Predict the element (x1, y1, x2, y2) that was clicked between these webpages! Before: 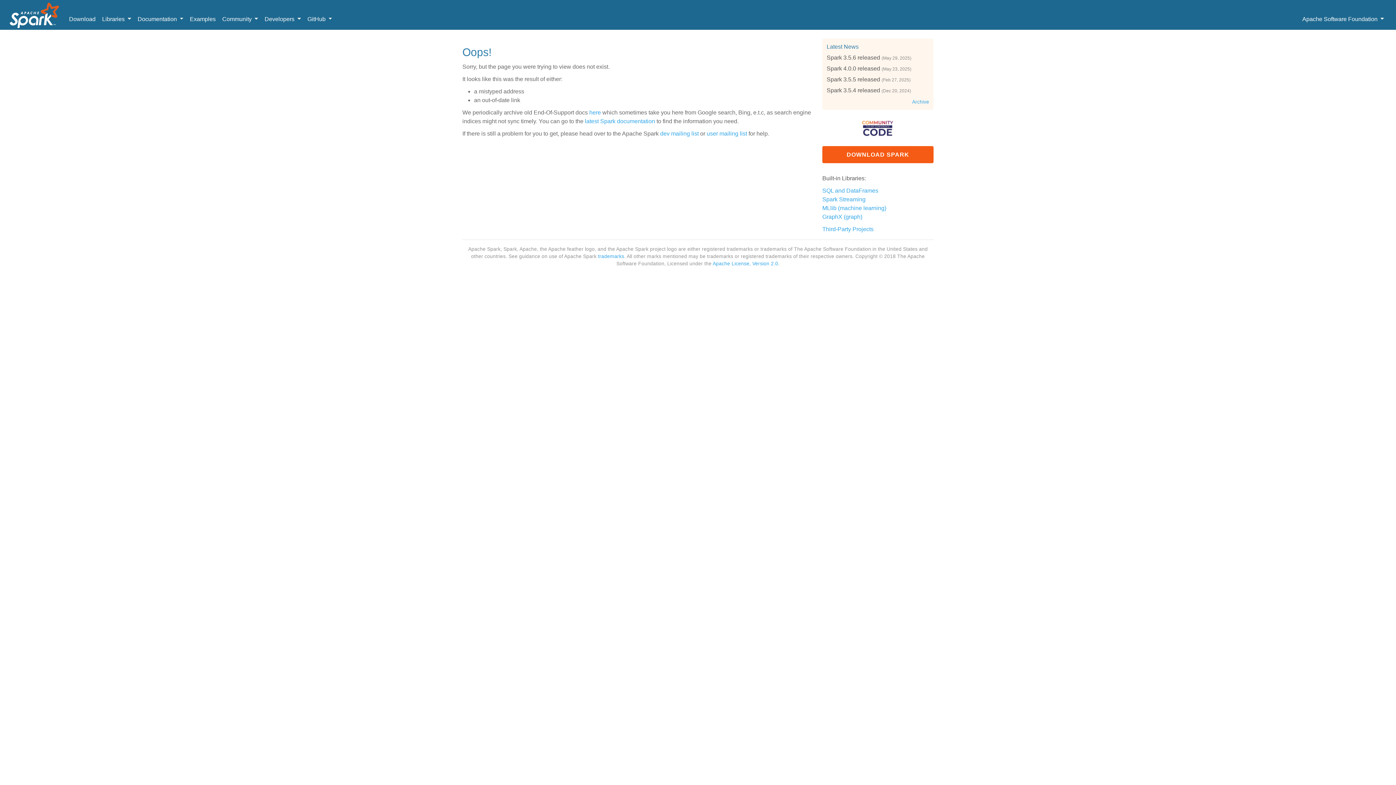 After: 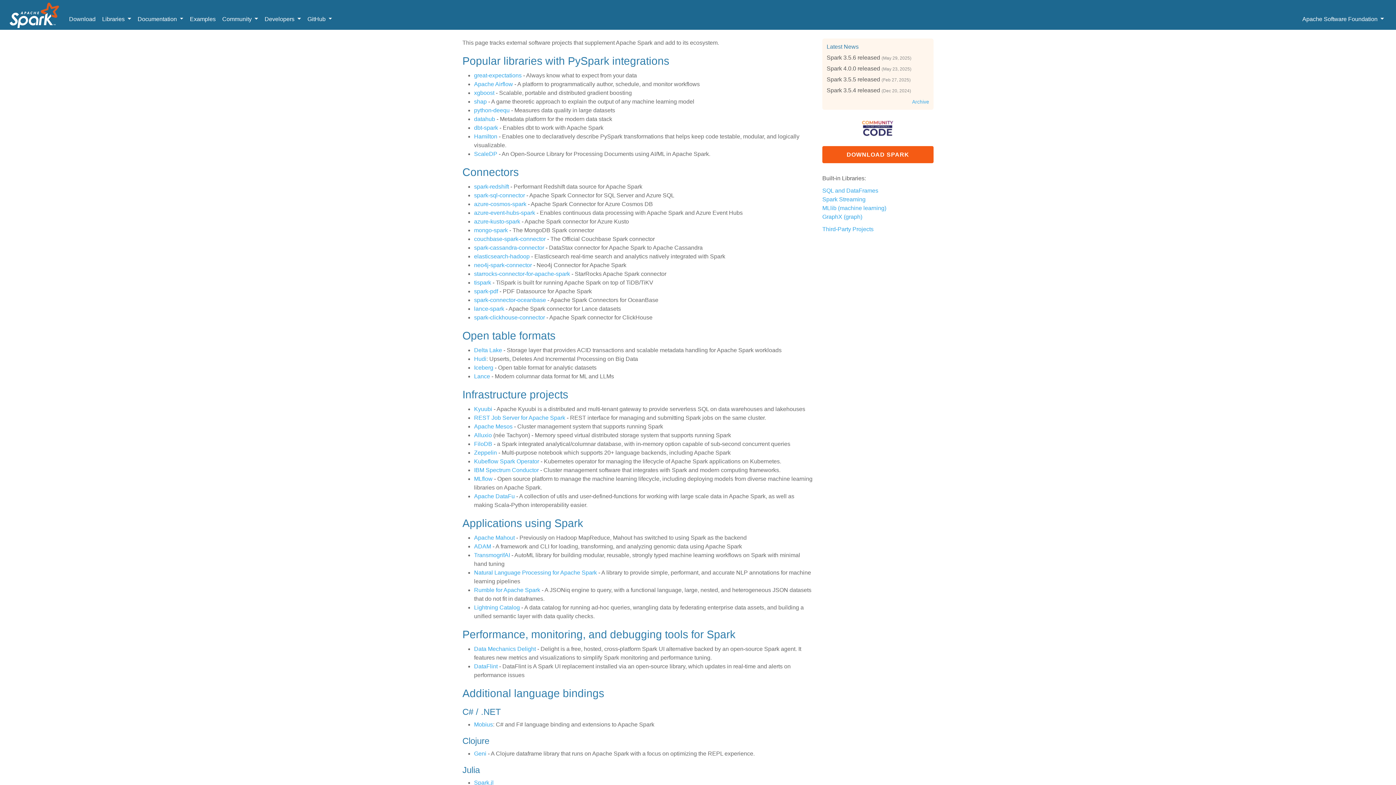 Action: bbox: (822, 226, 873, 232) label: Third-Party Projects